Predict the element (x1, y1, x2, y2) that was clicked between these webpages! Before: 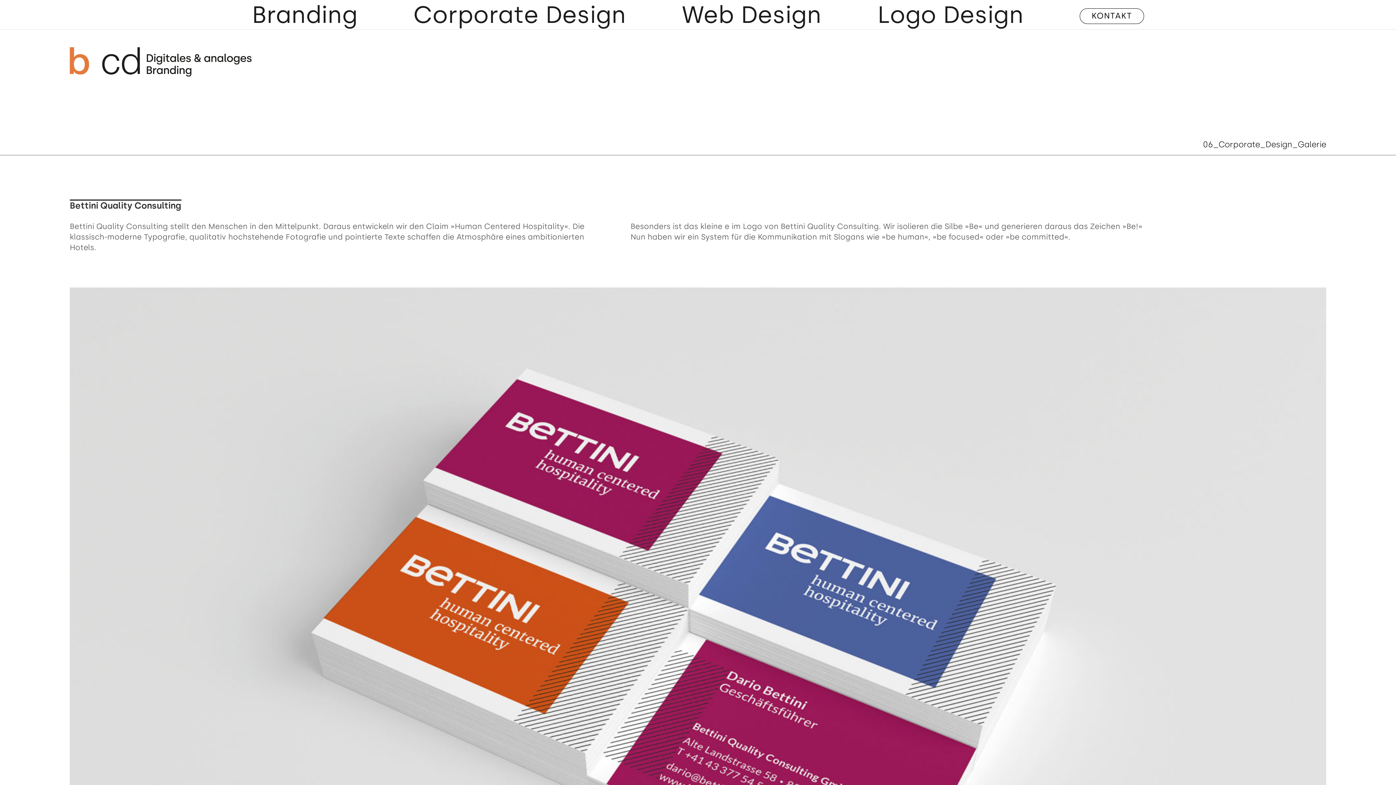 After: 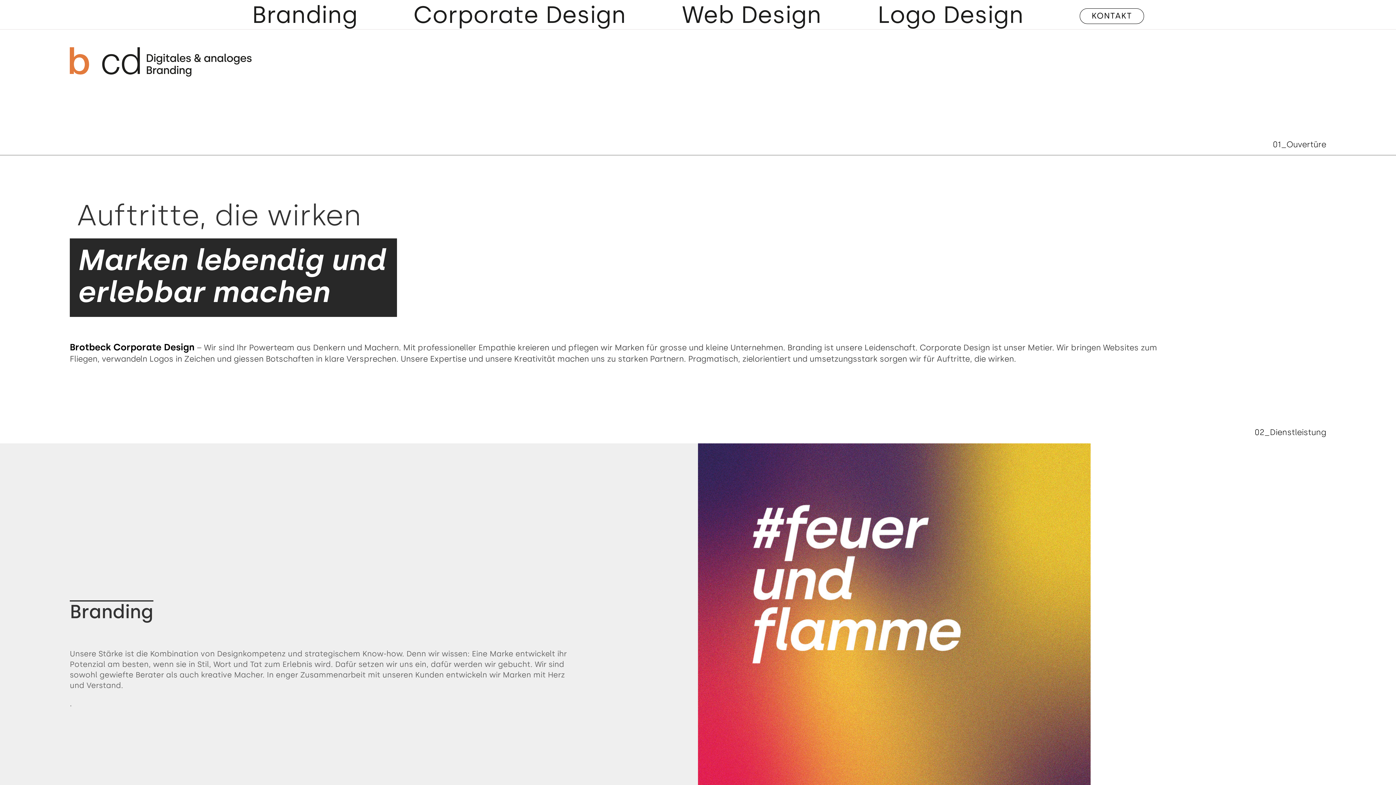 Action: bbox: (69, 47, 251, 76)